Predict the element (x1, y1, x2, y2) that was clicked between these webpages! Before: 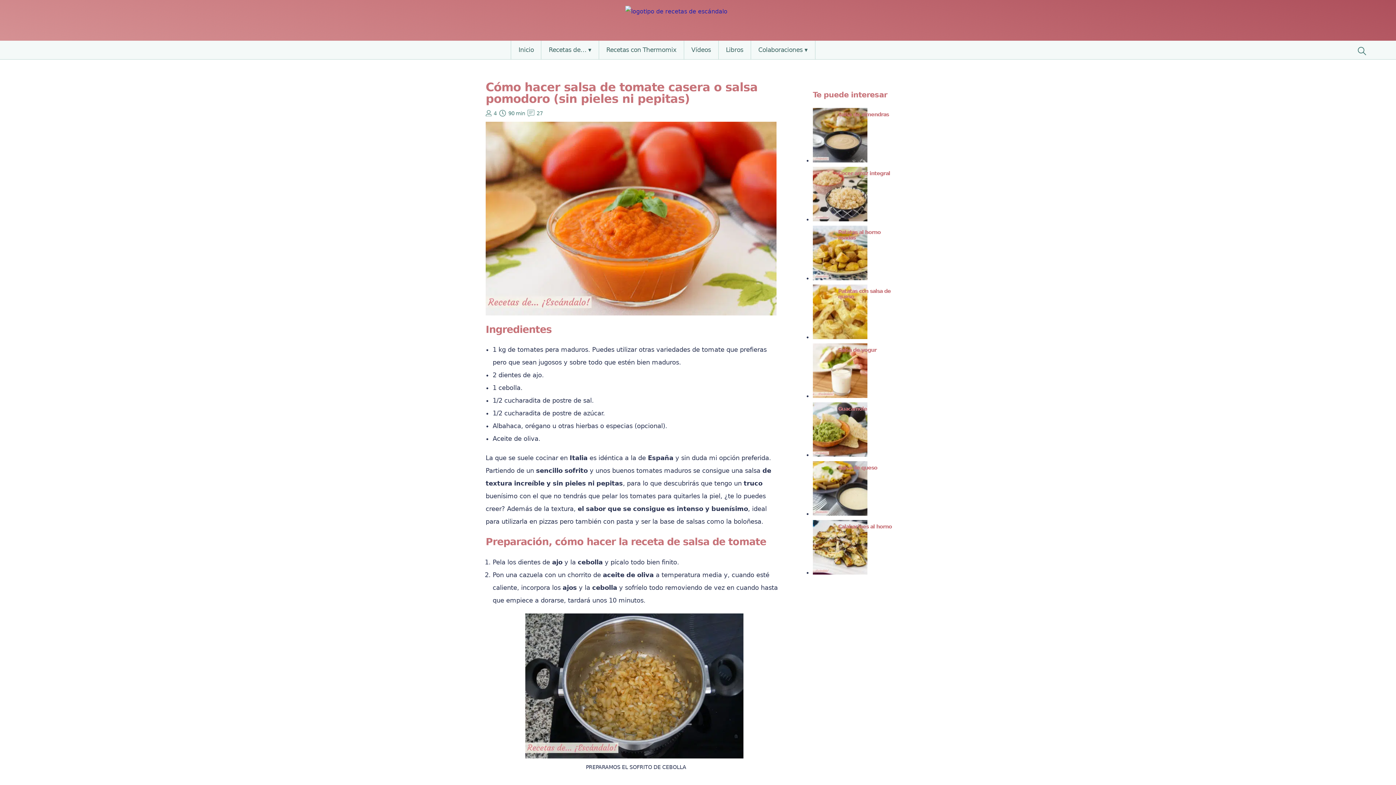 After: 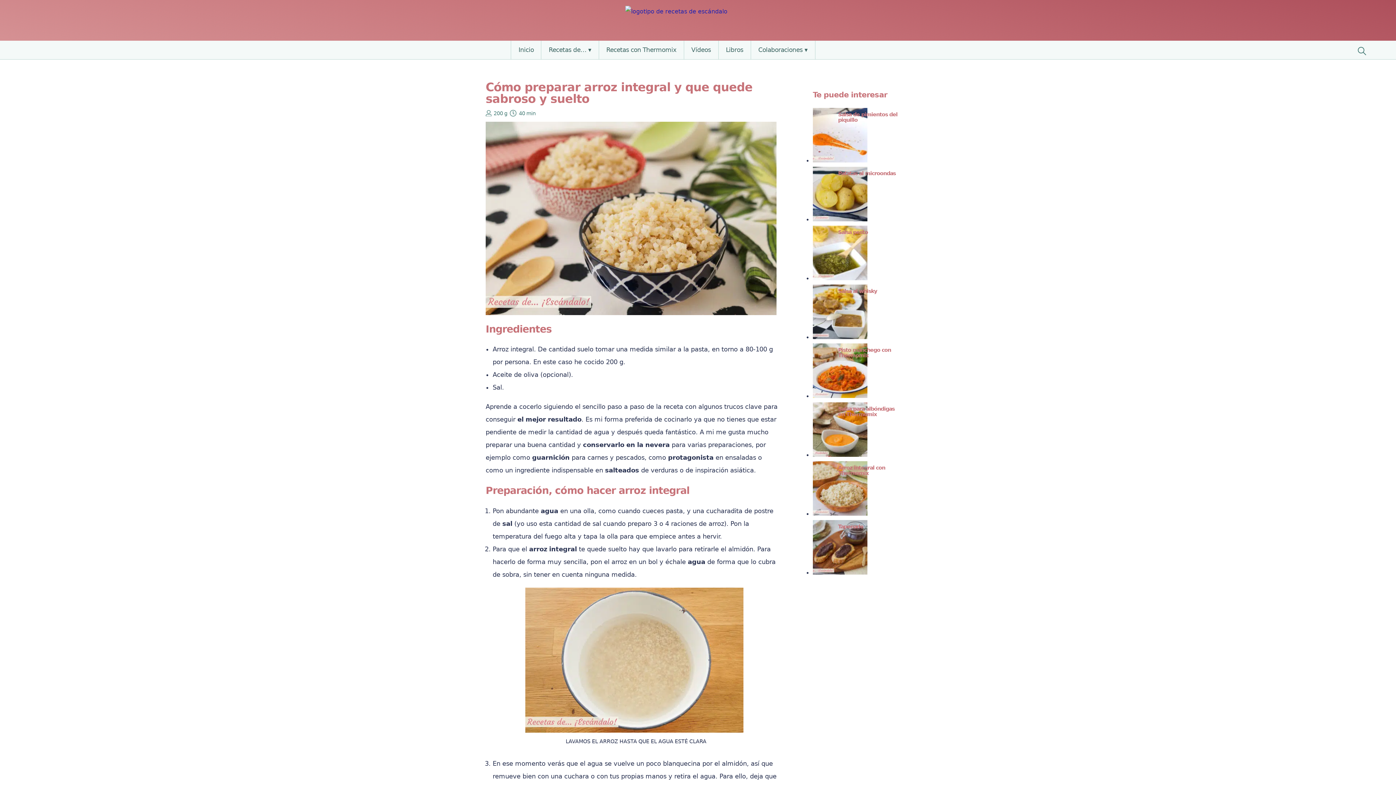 Action: label: Cocer arroz integral bbox: (813, 166, 910, 225)